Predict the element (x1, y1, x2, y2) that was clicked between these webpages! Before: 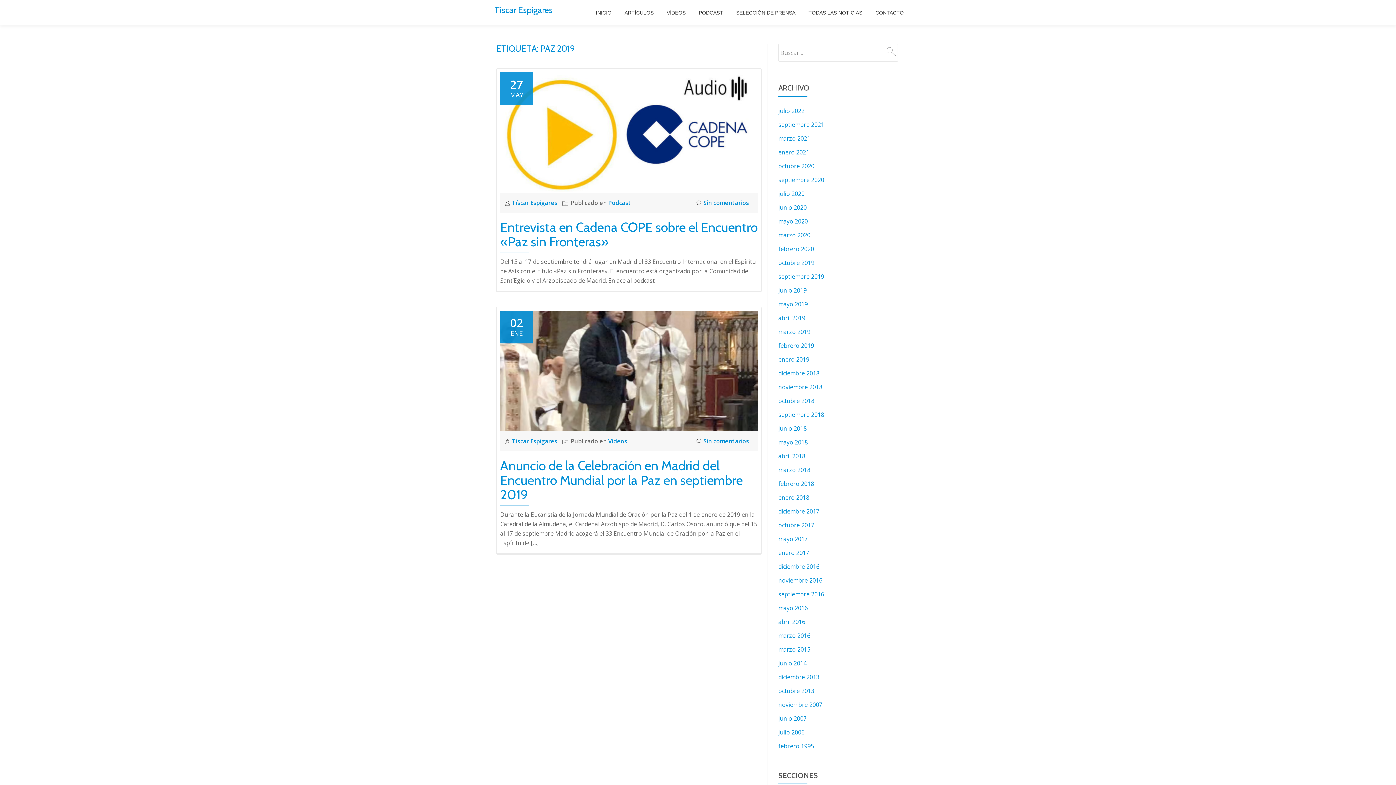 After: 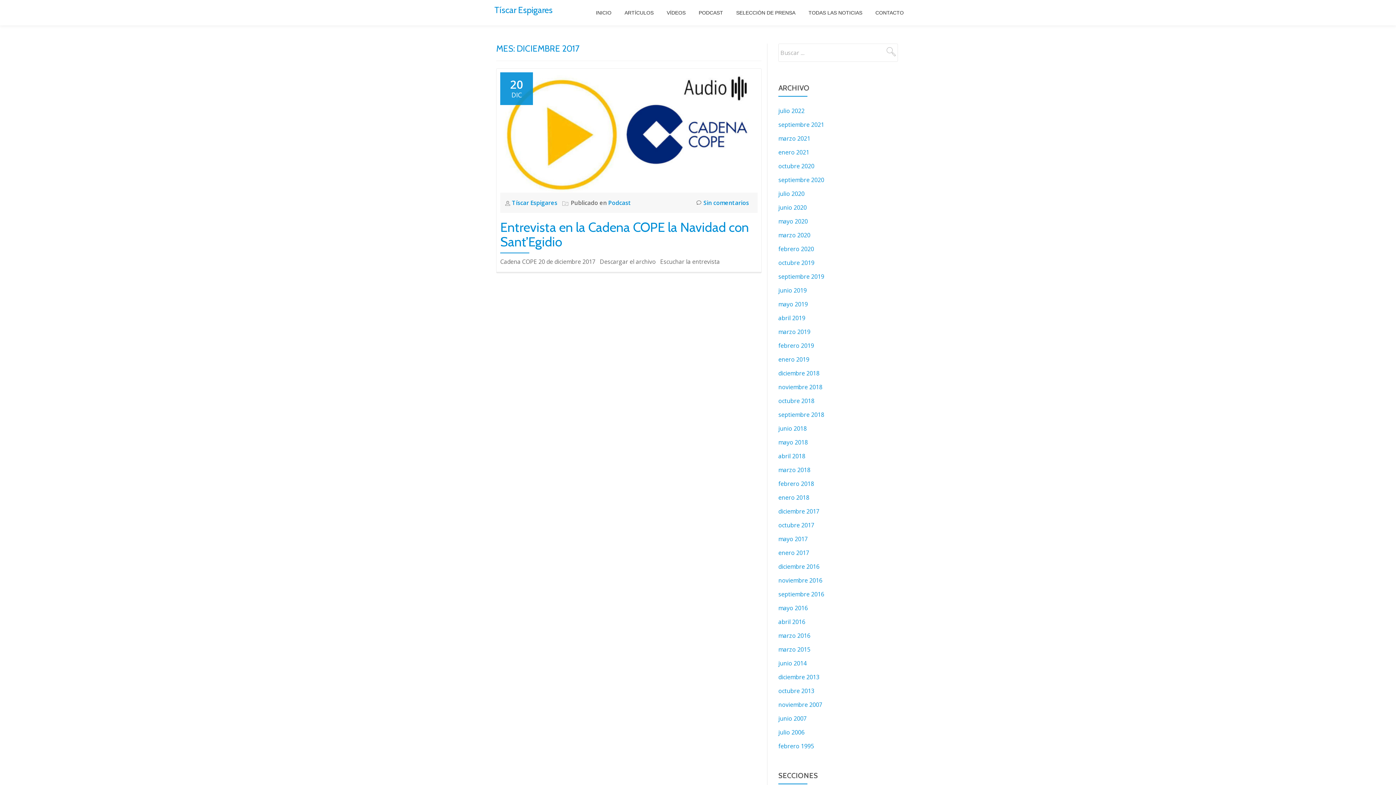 Action: label: diciembre 2017 bbox: (778, 507, 819, 515)